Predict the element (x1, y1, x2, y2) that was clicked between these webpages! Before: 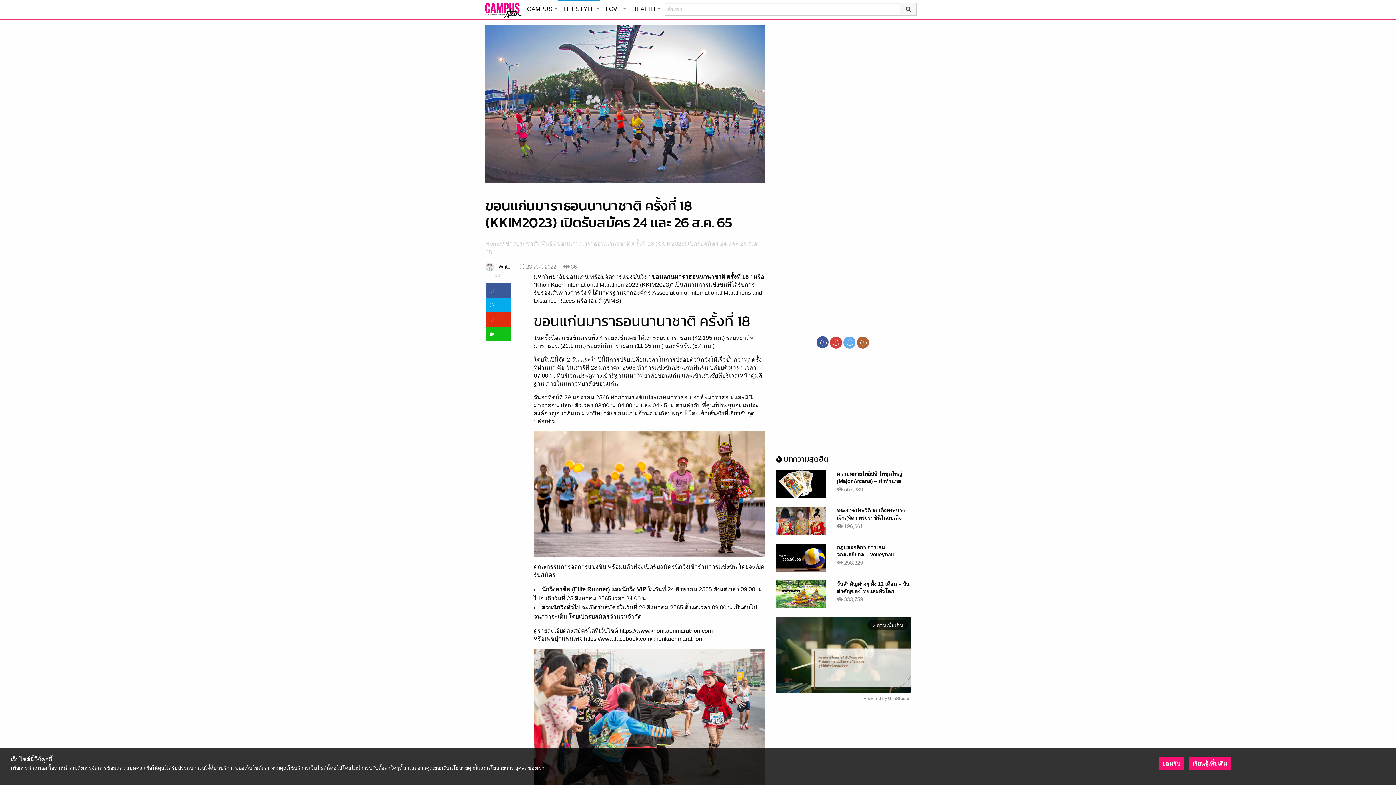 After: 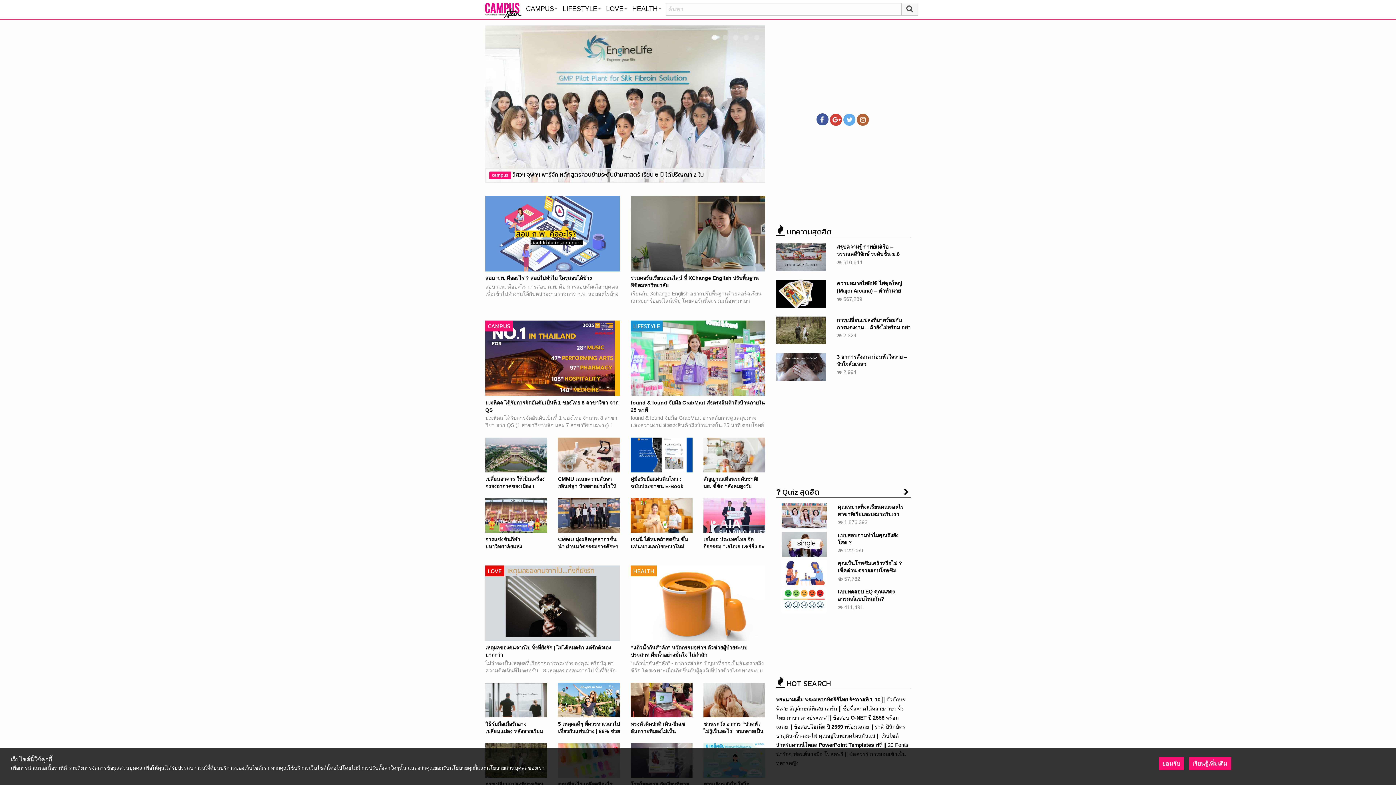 Action: bbox: (485, 2, 521, 17) label: campus star